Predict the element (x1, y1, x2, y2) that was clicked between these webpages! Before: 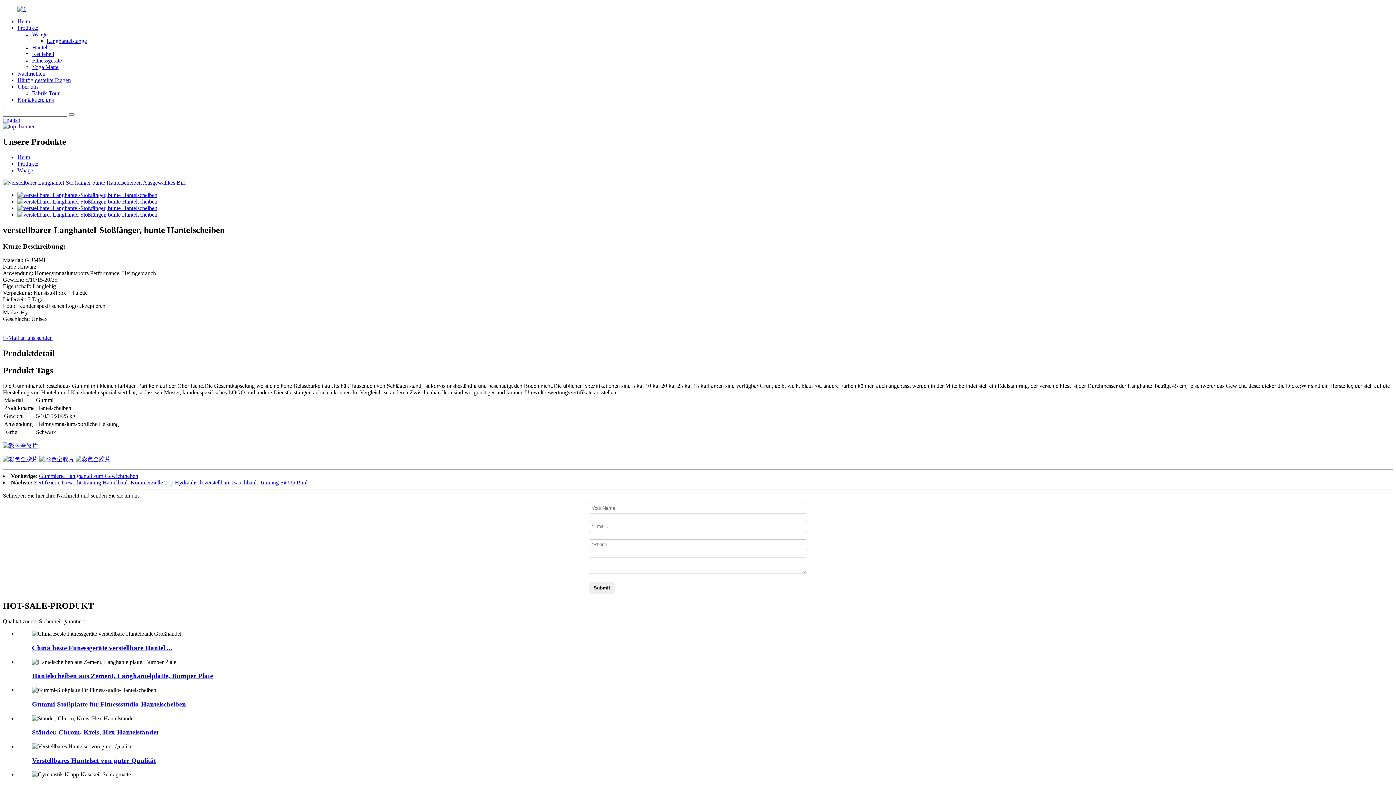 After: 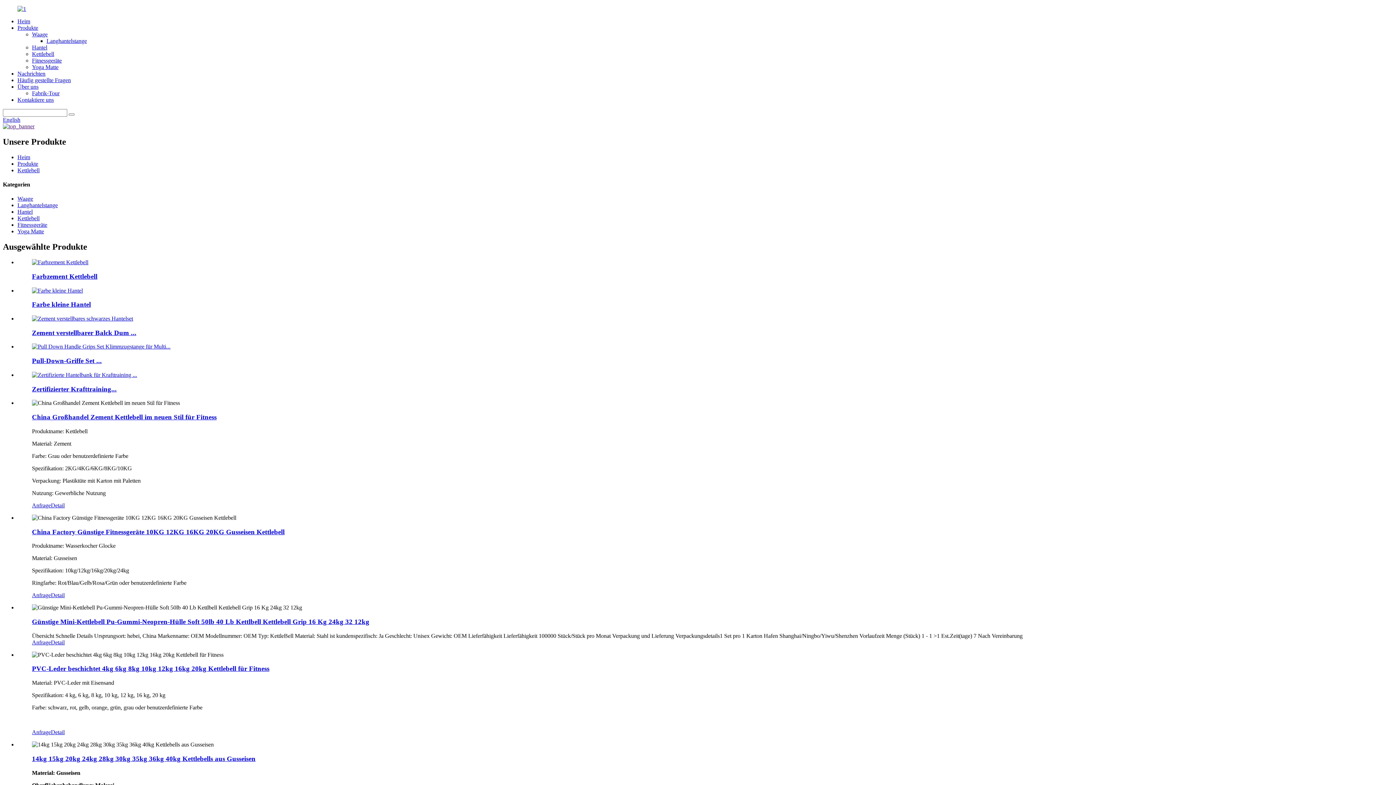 Action: label: Kettlebell bbox: (32, 50, 54, 57)